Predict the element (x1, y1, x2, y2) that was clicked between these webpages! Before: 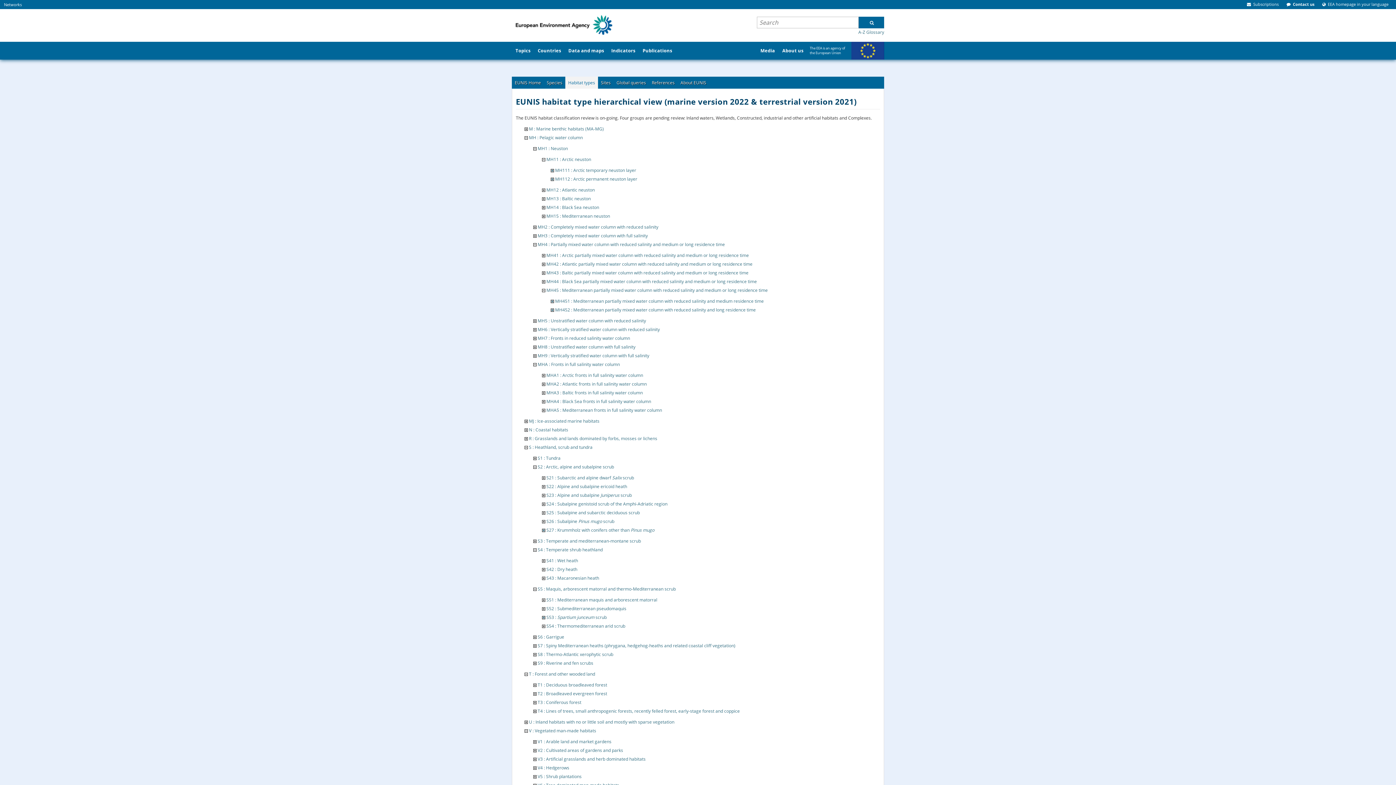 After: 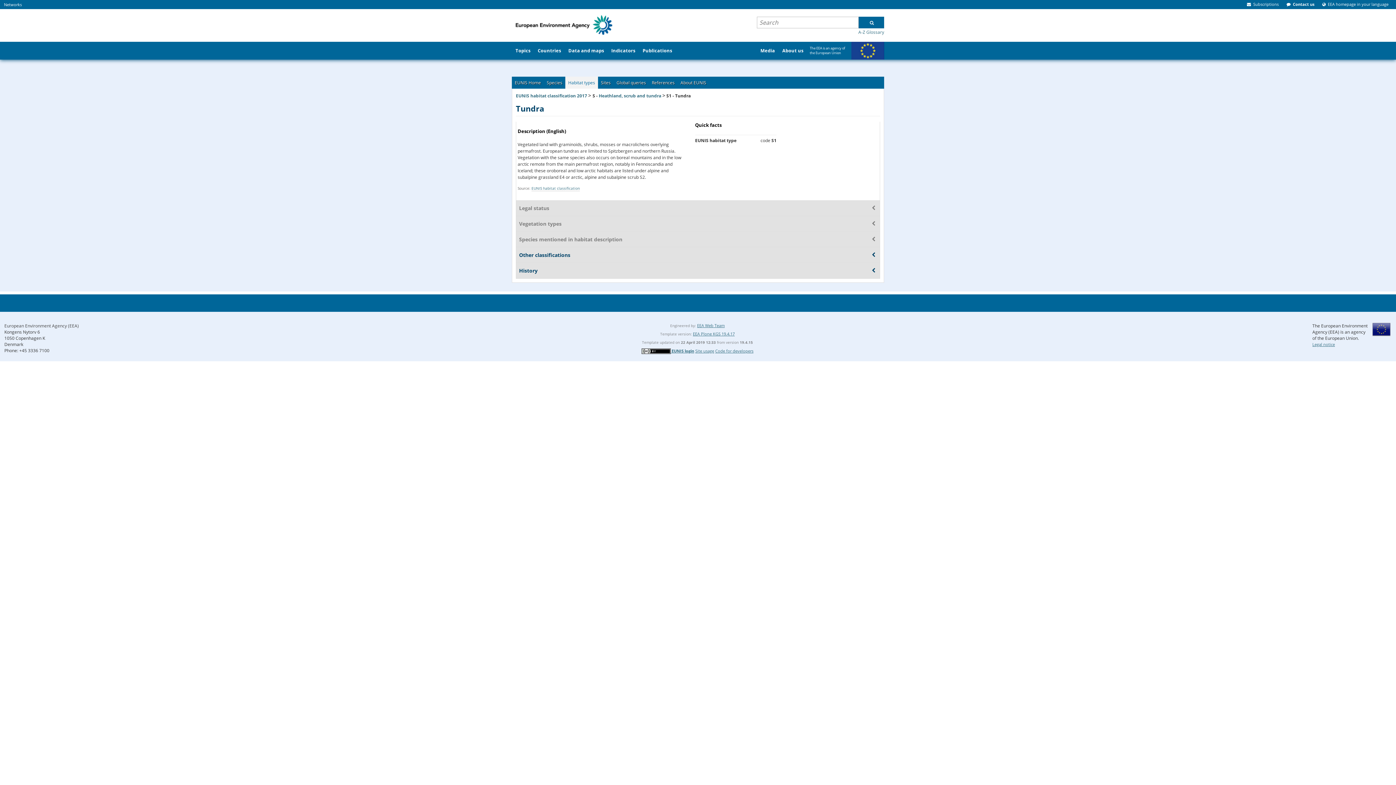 Action: bbox: (537, 455, 560, 461) label: S1 : Tundra